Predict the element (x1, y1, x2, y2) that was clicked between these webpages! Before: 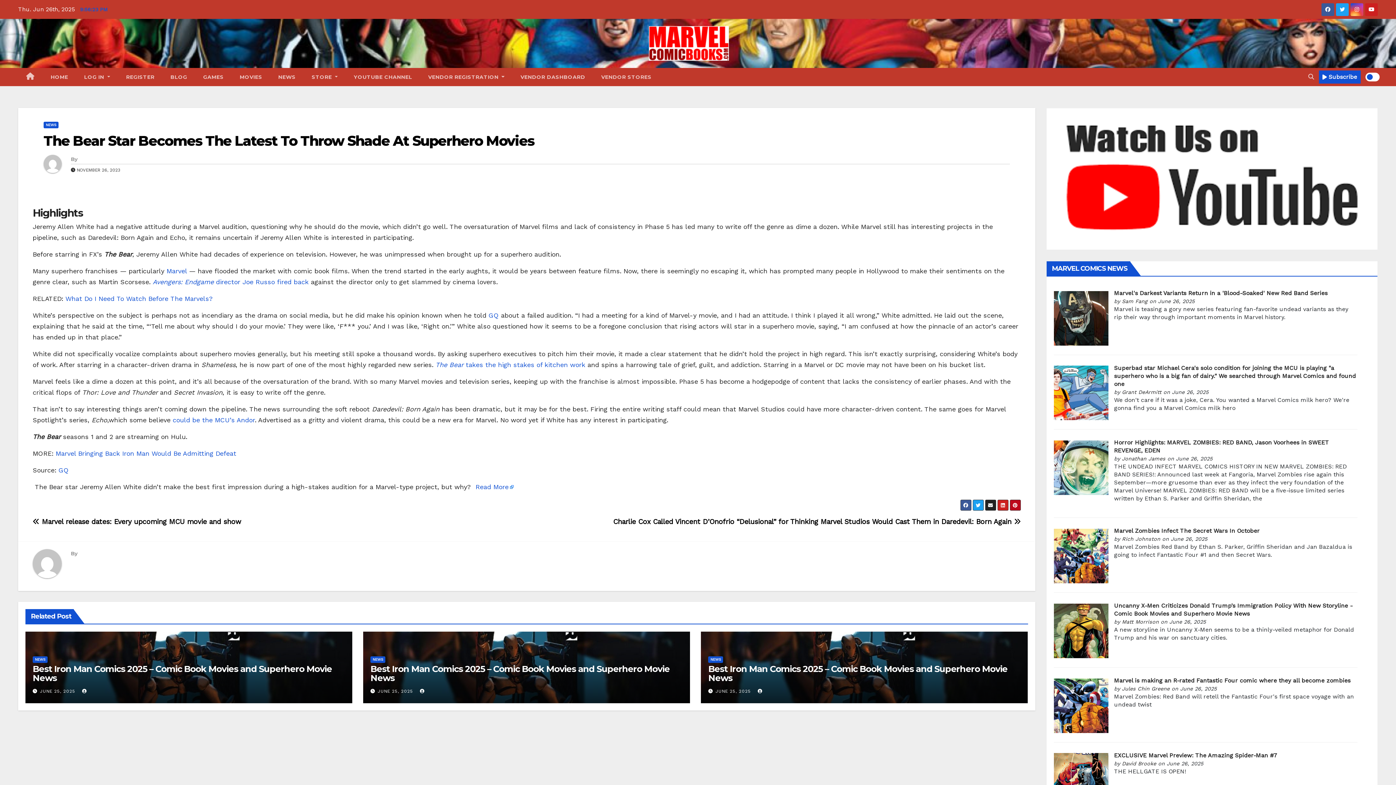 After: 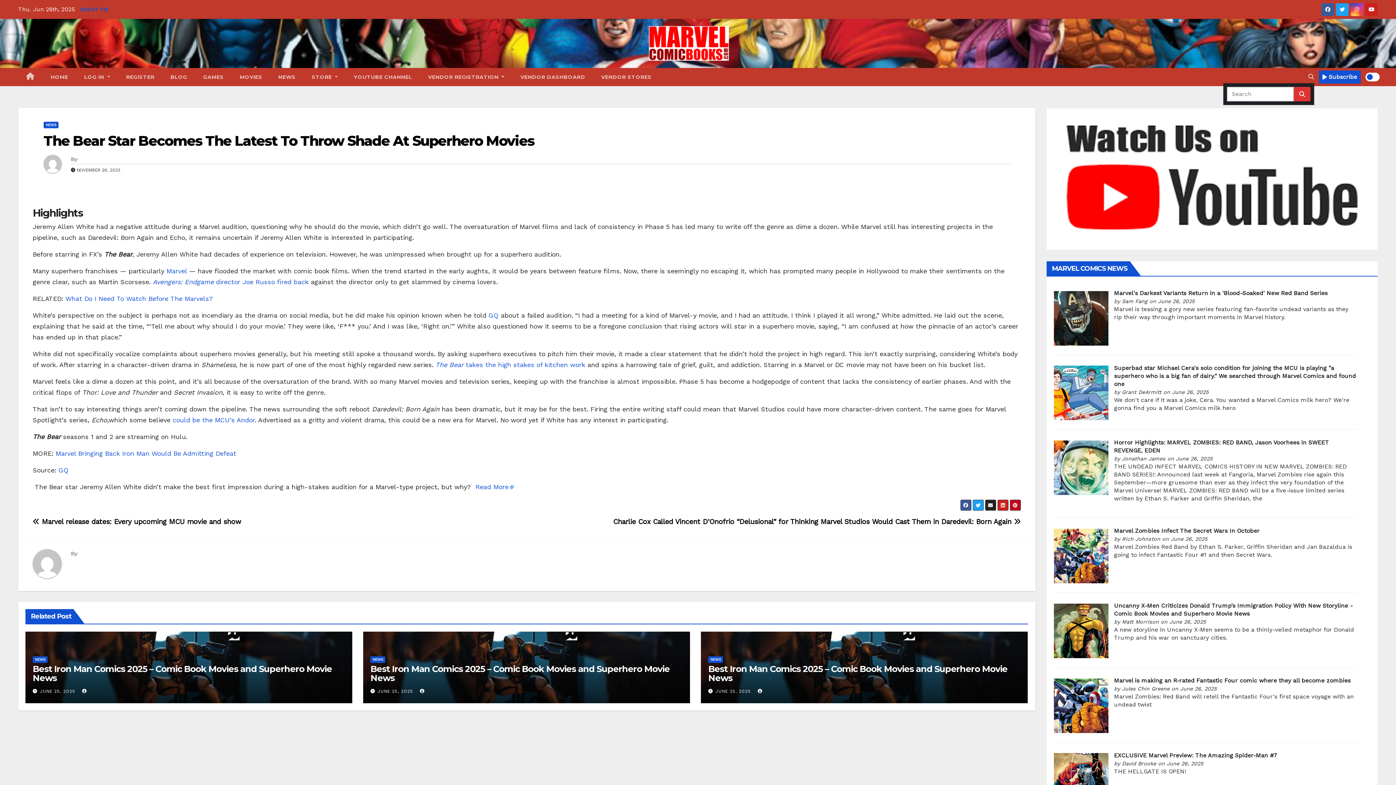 Action: bbox: (1308, 73, 1314, 80)